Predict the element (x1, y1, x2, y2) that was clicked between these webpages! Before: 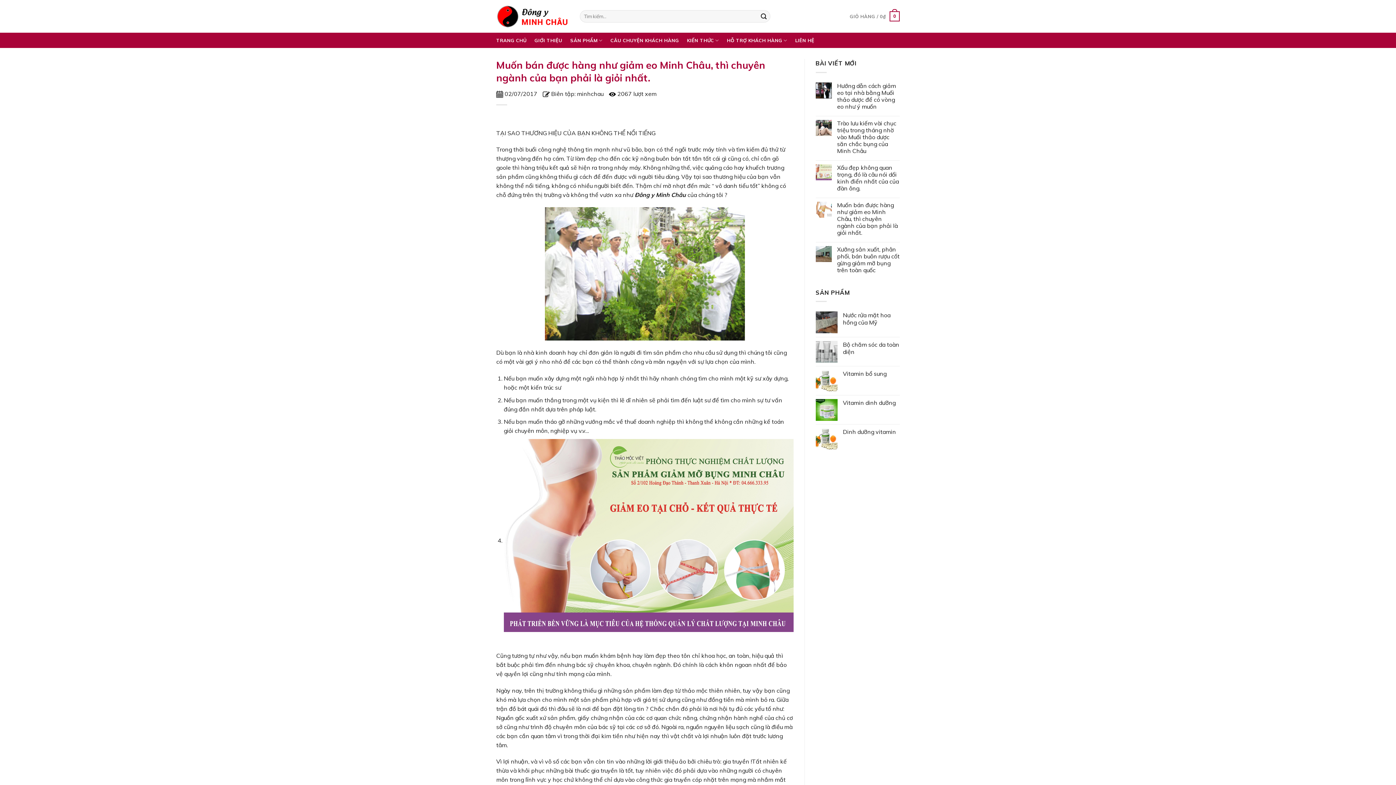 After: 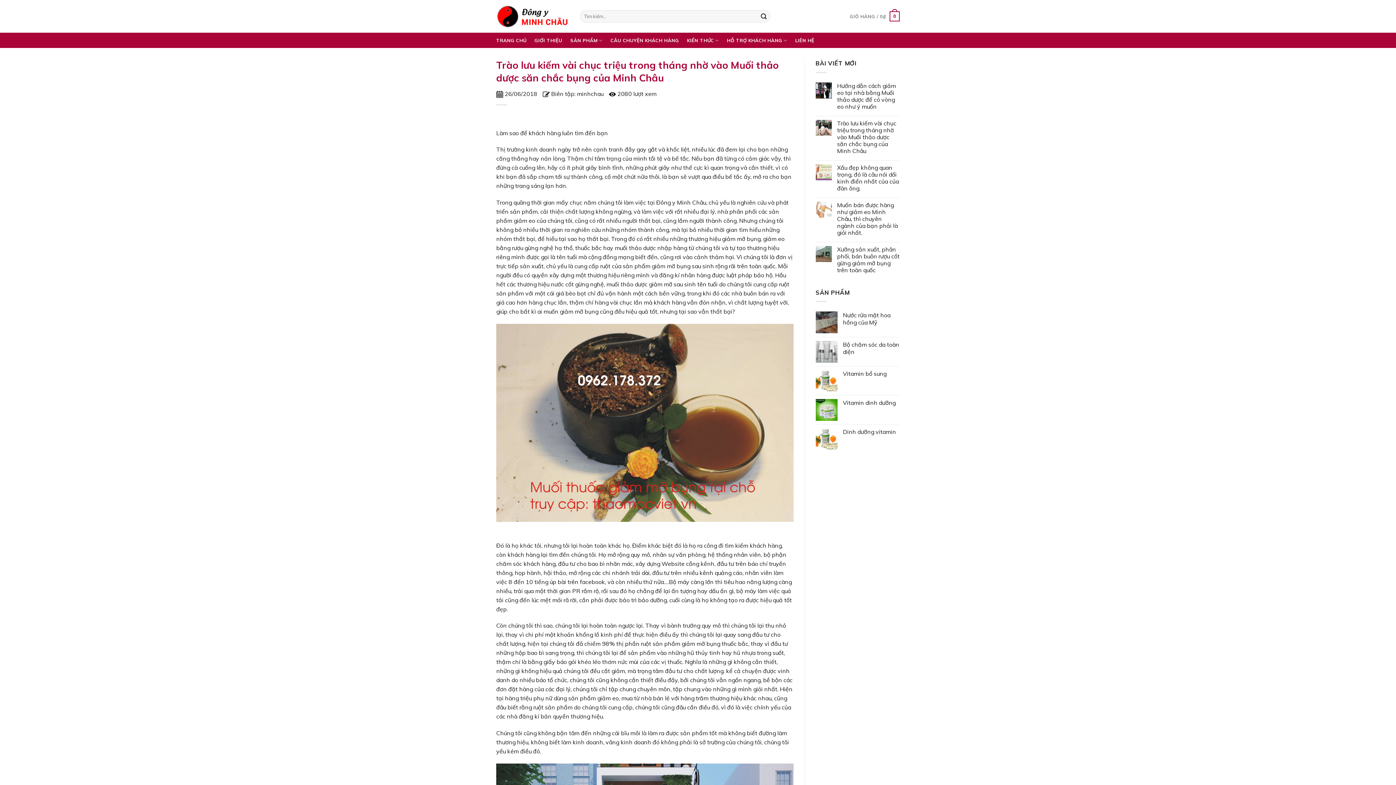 Action: label: Trào lưu kiếm vài chục triệu trong tháng nhờ vào Muối thảo dược săn chắc bụng của Minh Châu bbox: (837, 119, 900, 154)